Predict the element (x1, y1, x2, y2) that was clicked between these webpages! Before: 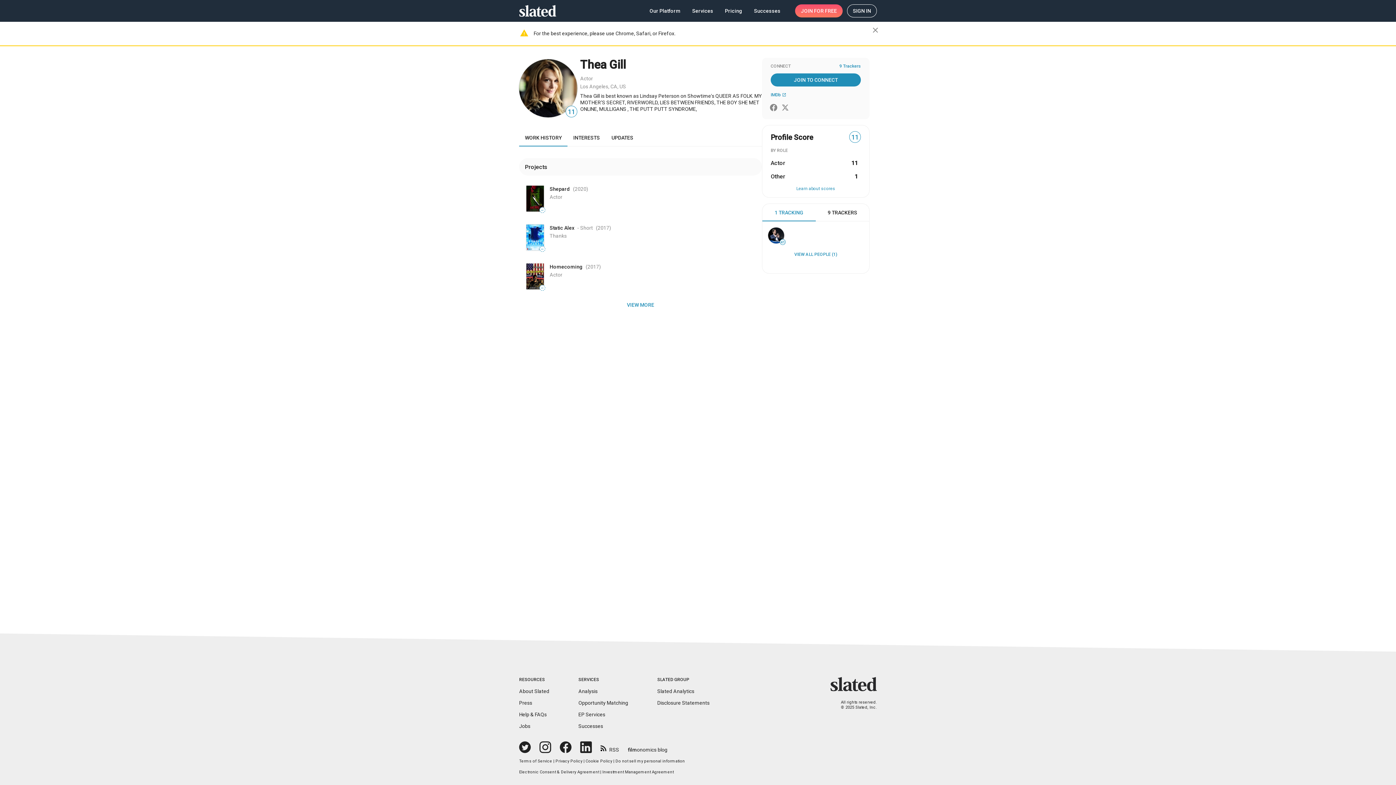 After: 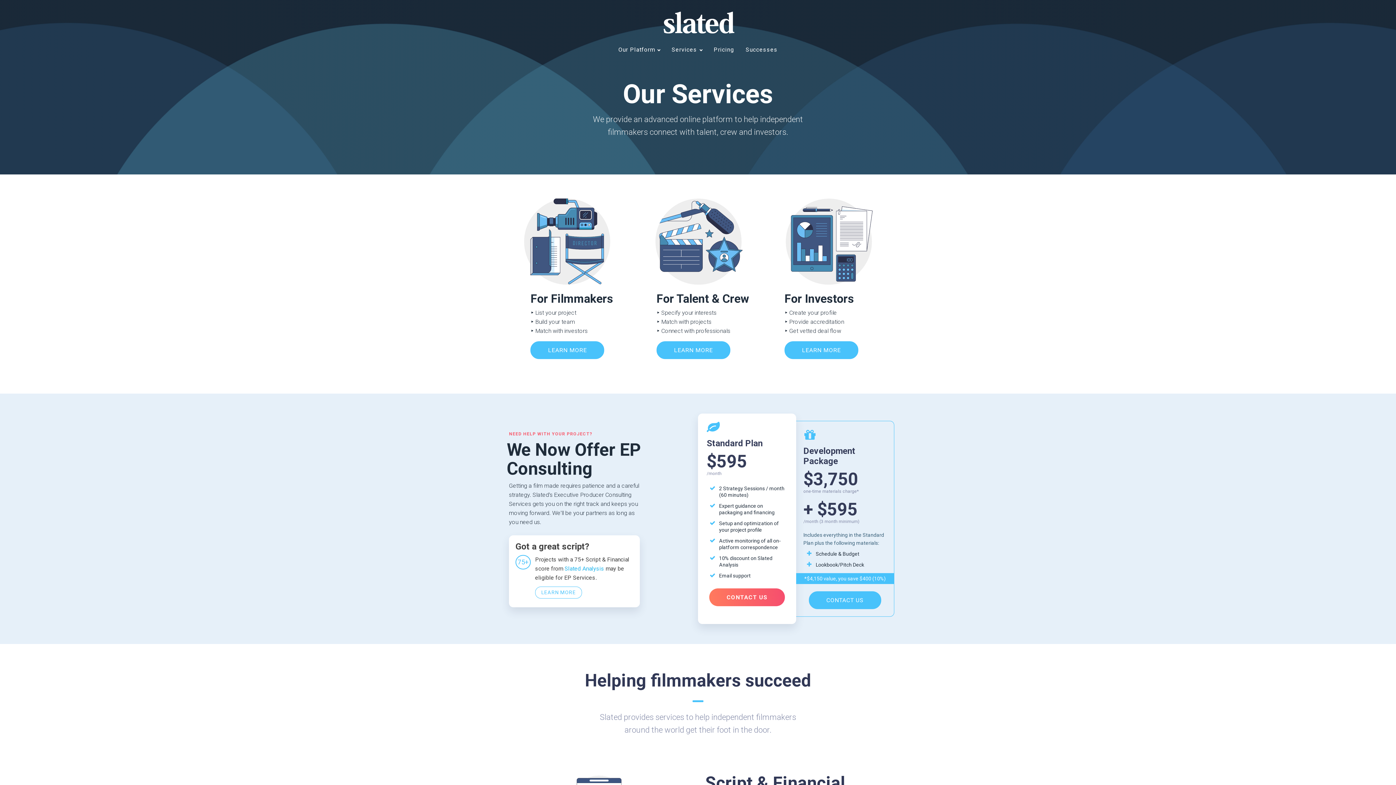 Action: bbox: (686, 4, 719, 17) label: Services